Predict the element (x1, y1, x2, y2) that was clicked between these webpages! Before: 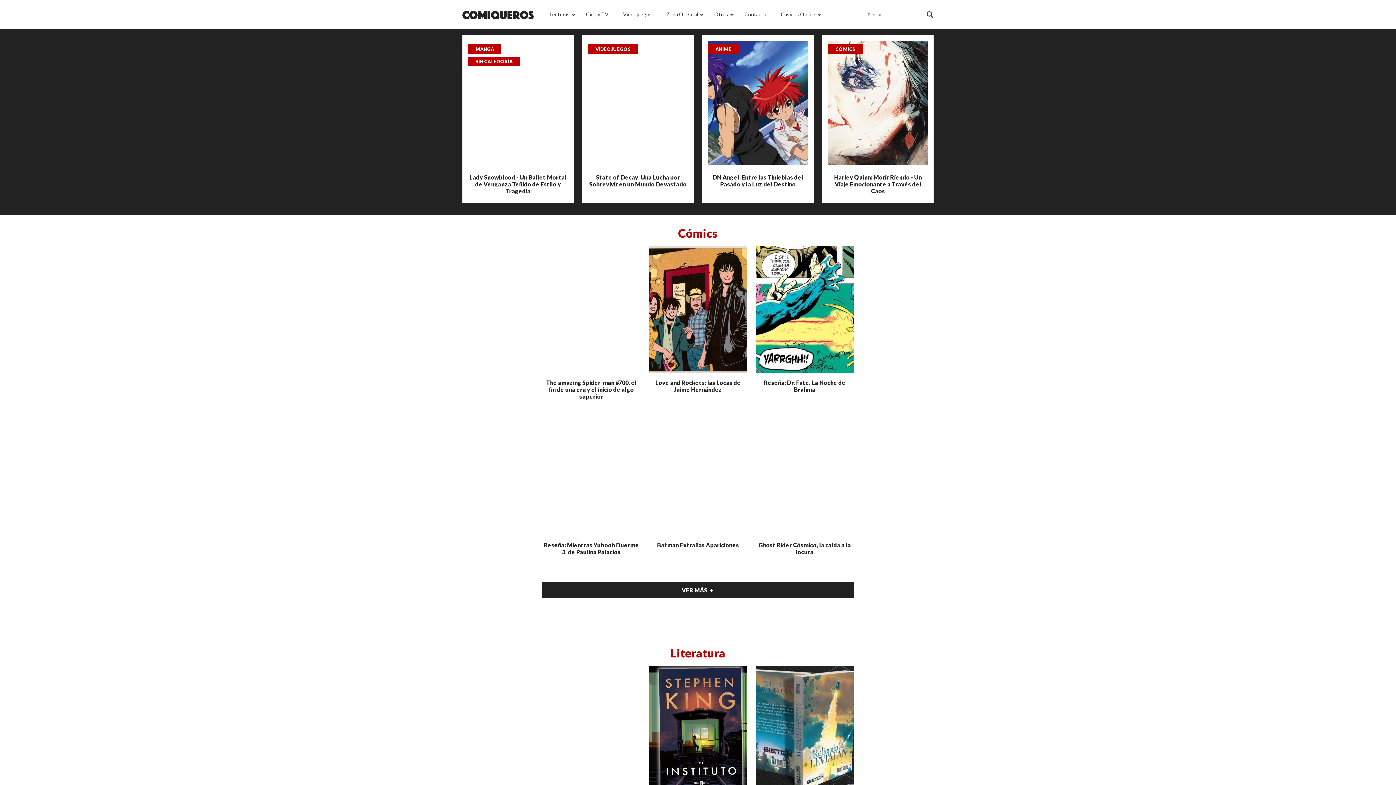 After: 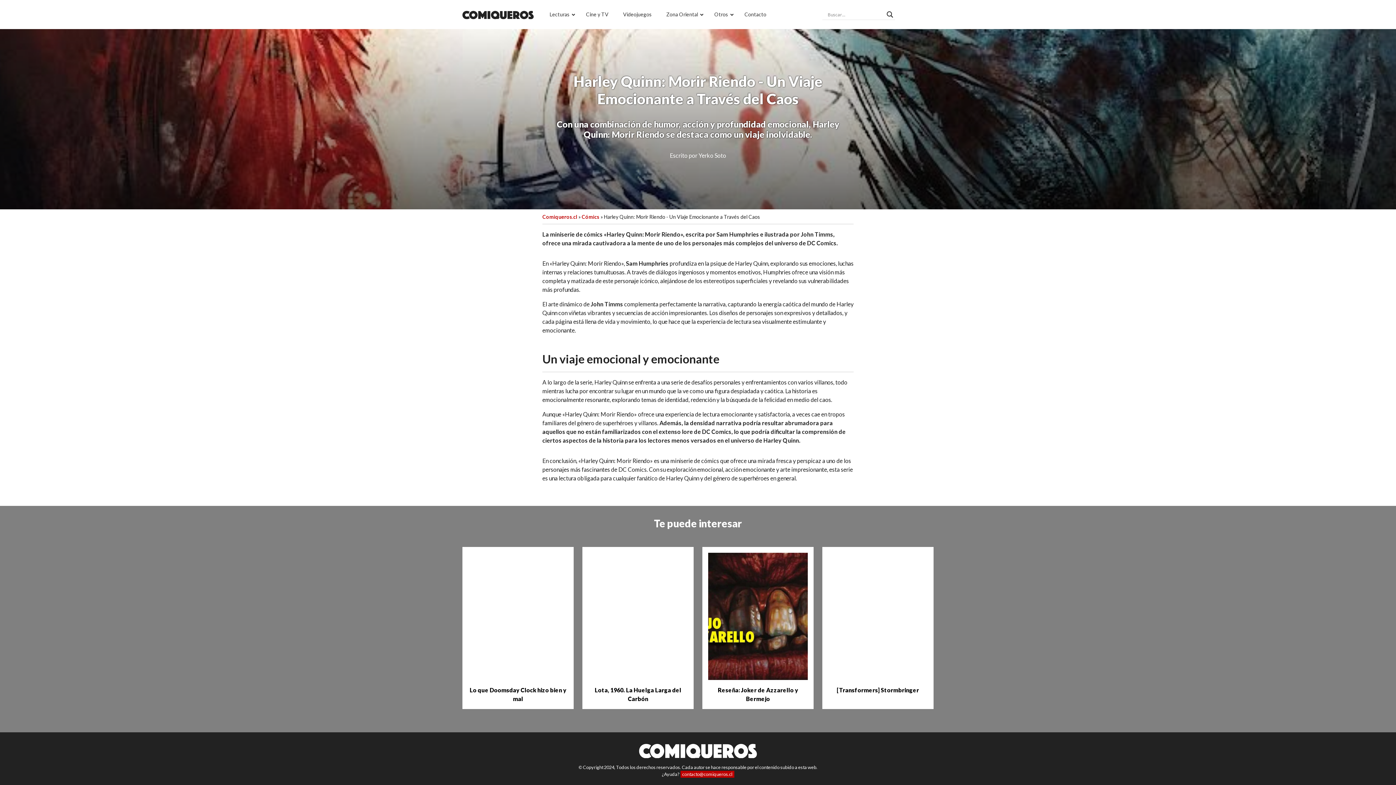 Action: label: Harley Quinn: Morir Riendo - Un Viaje Emocionante a Través del Caos bbox: (828, 173, 928, 194)